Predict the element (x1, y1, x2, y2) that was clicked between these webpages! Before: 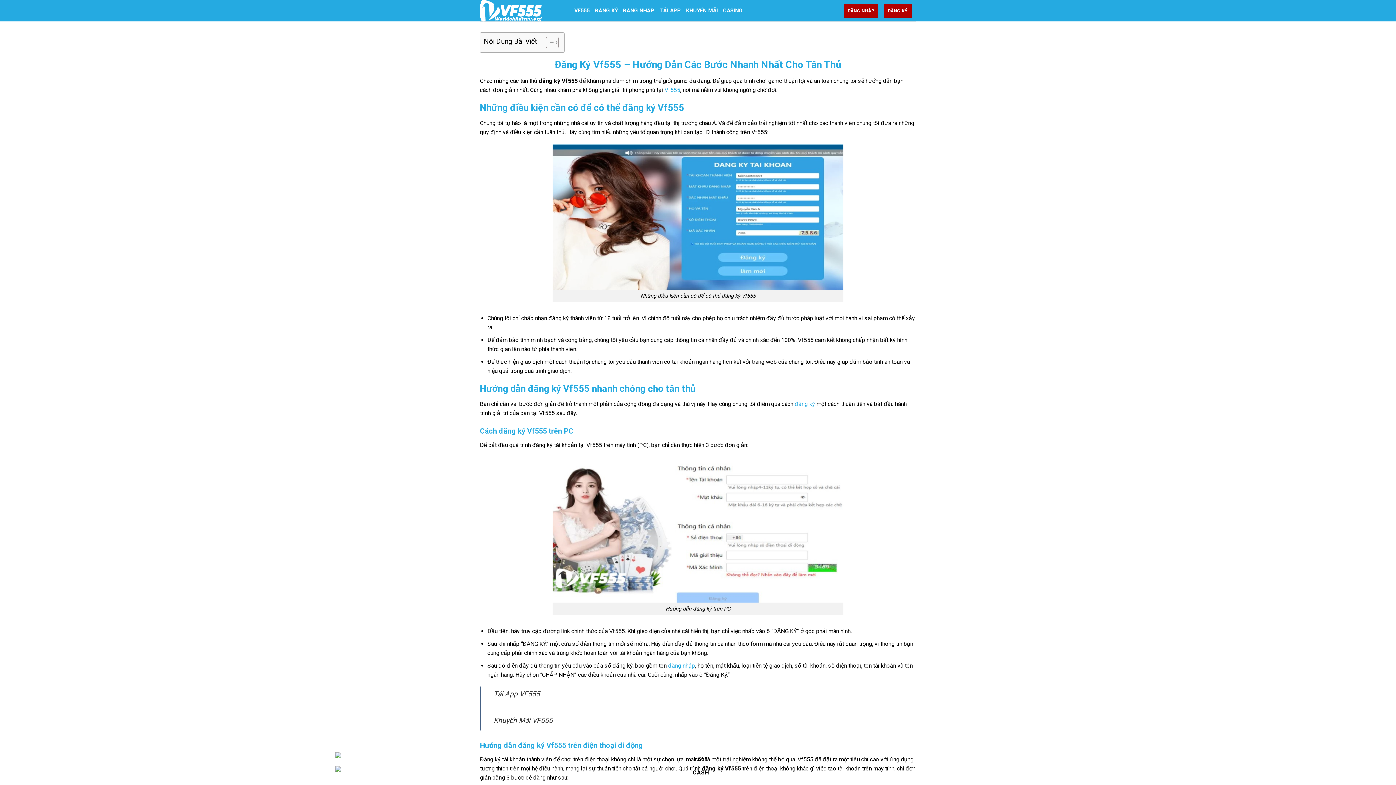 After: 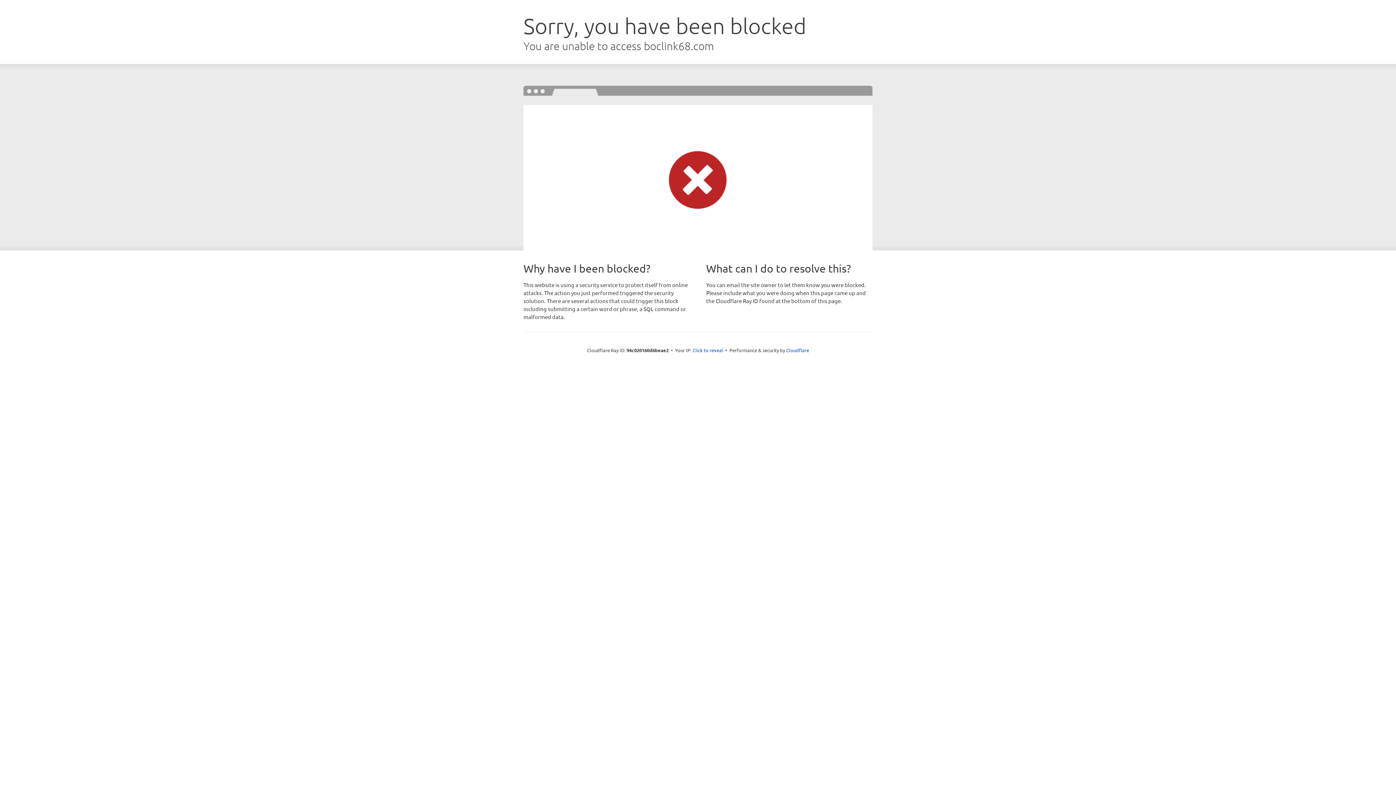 Action: bbox: (0, 752, 1396, 766)